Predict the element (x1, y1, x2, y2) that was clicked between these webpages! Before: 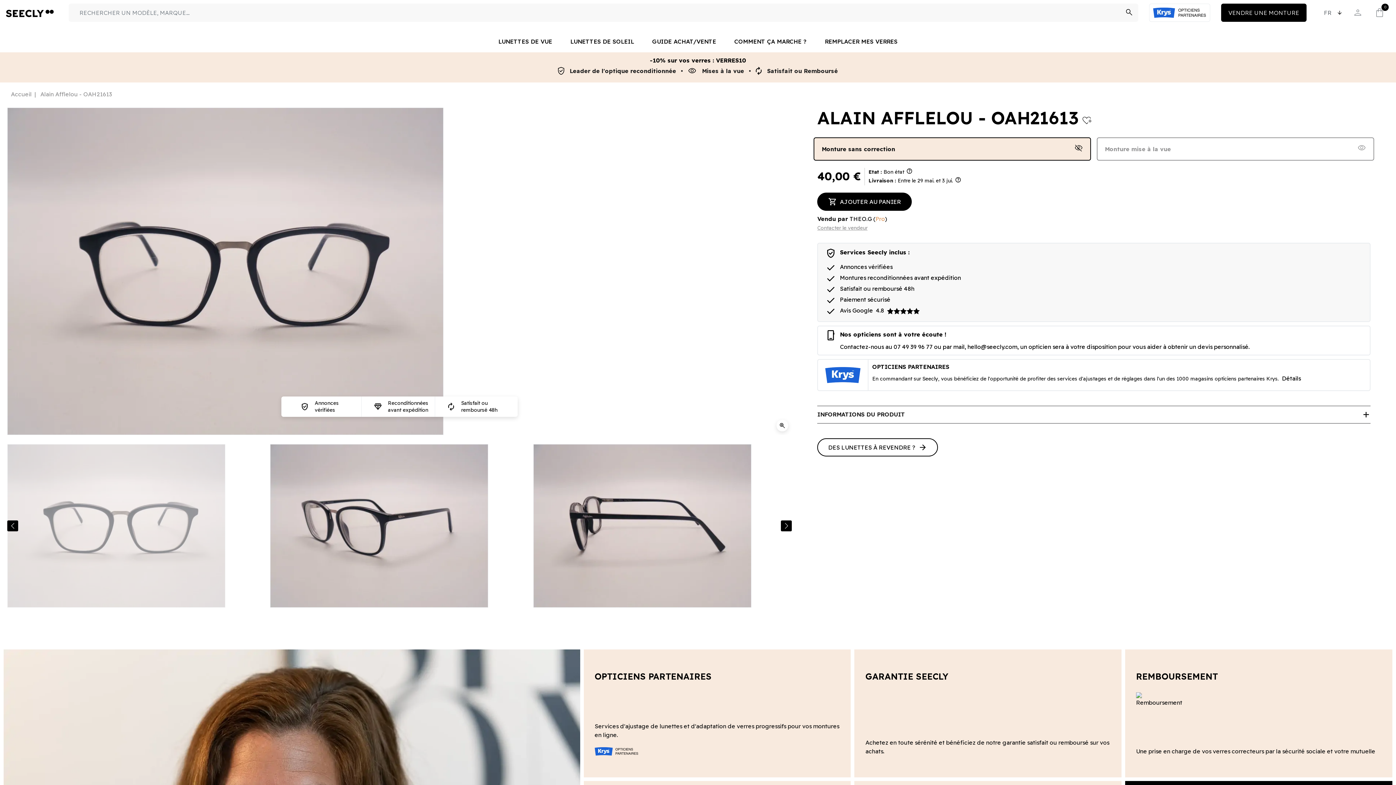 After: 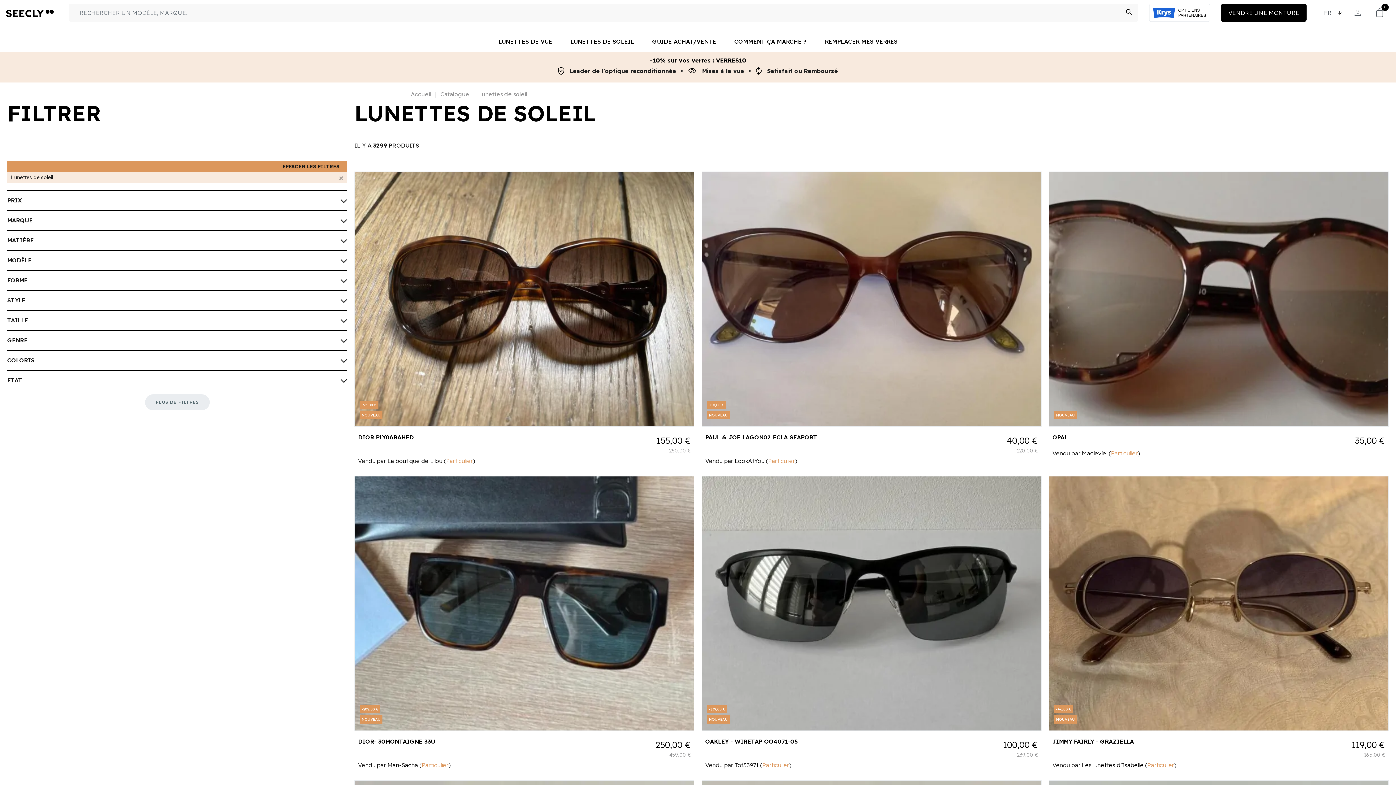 Action: label: LUNETTES DE SOLEIL bbox: (565, 34, 639, 48)